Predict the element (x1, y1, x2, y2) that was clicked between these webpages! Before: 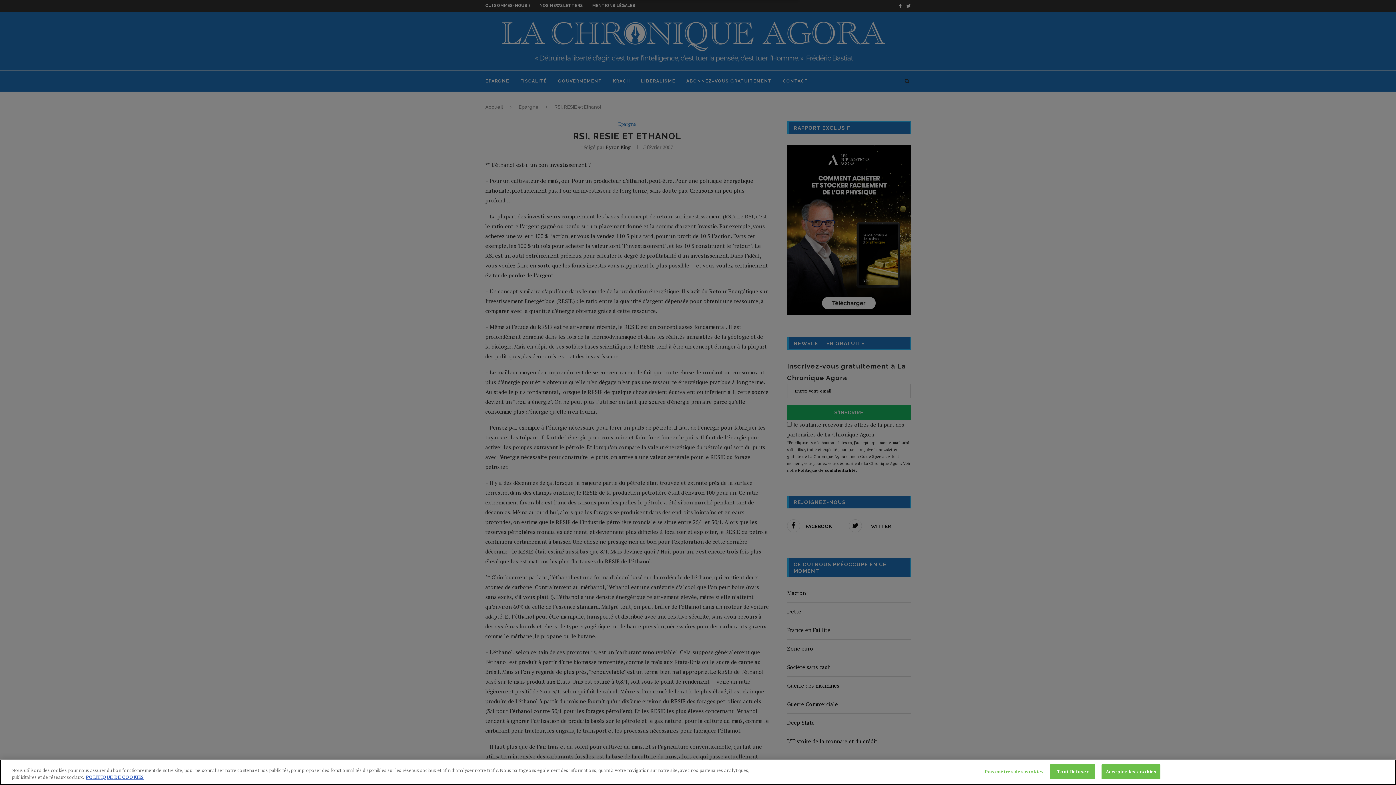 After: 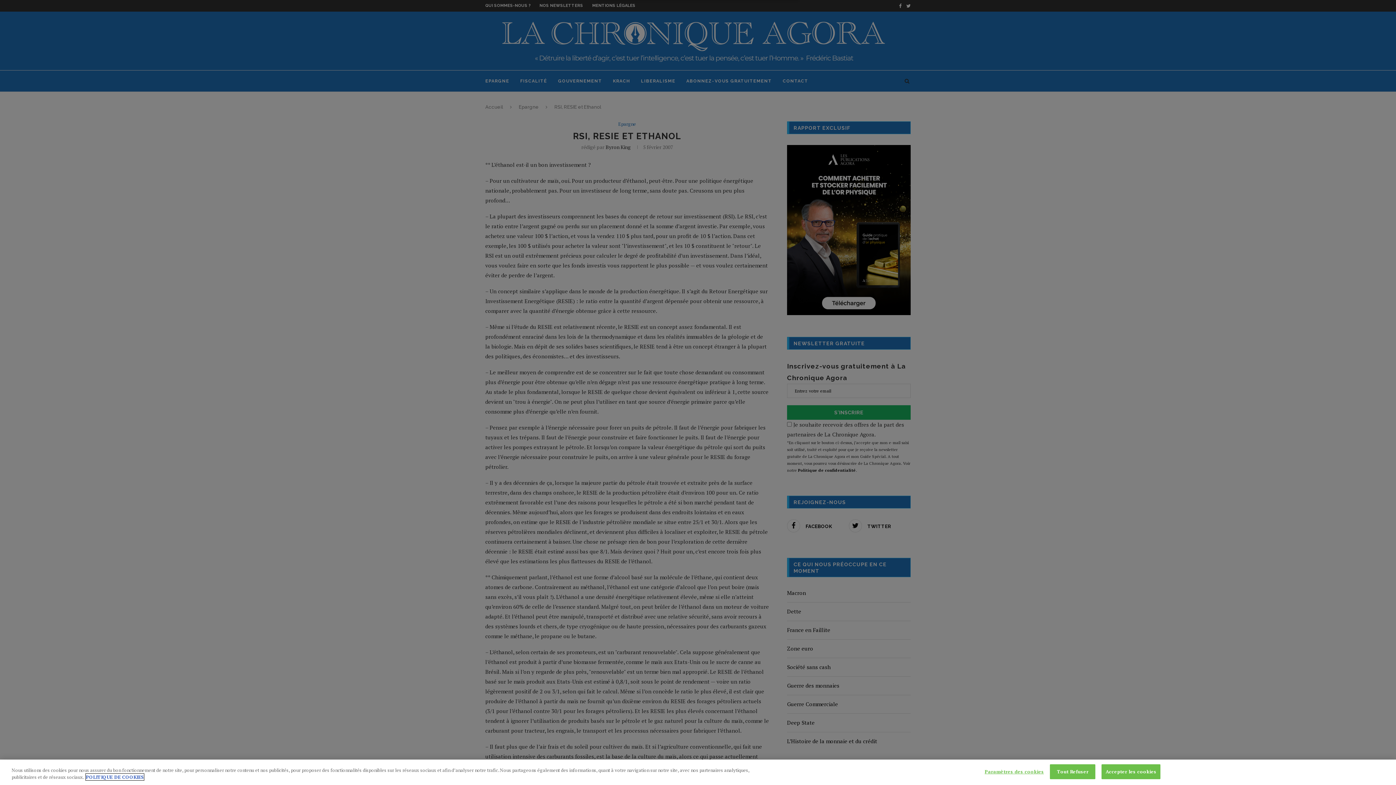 Action: bbox: (85, 774, 144, 780) label: Pour en savoir plus sur la protection de votre vie privée, s'ouvre dans un nouvel onglet